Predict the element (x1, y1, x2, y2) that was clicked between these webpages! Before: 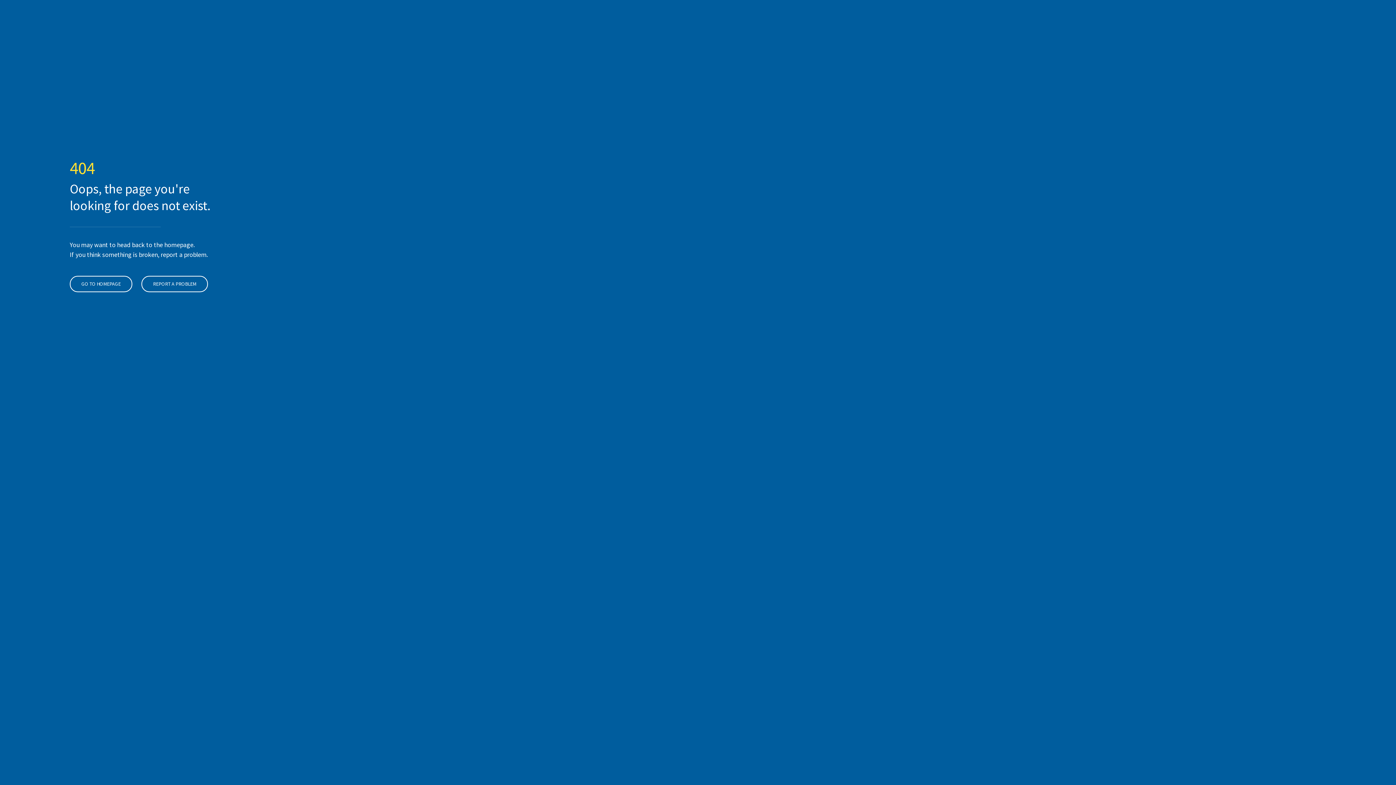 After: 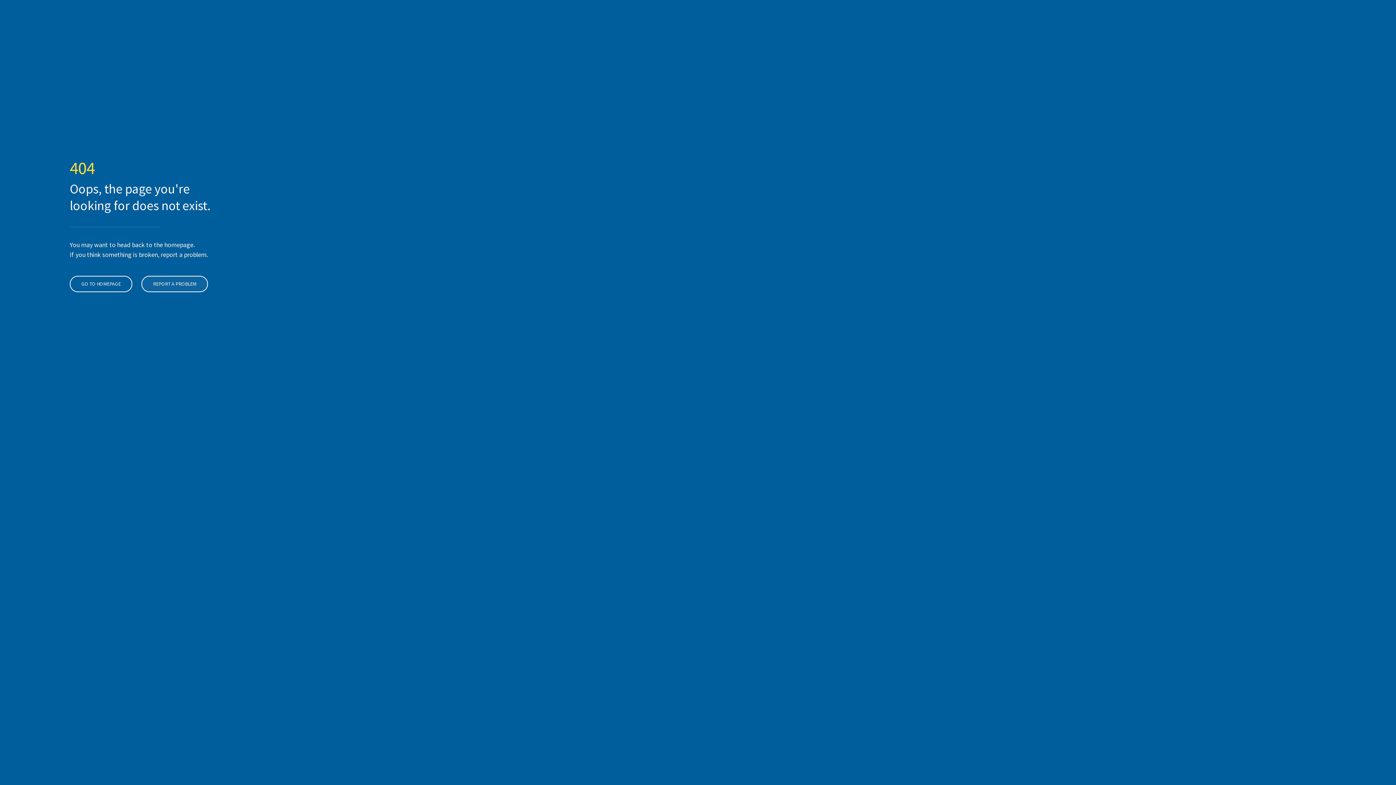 Action: bbox: (141, 276, 208, 292) label: REPORT A PROBLEM